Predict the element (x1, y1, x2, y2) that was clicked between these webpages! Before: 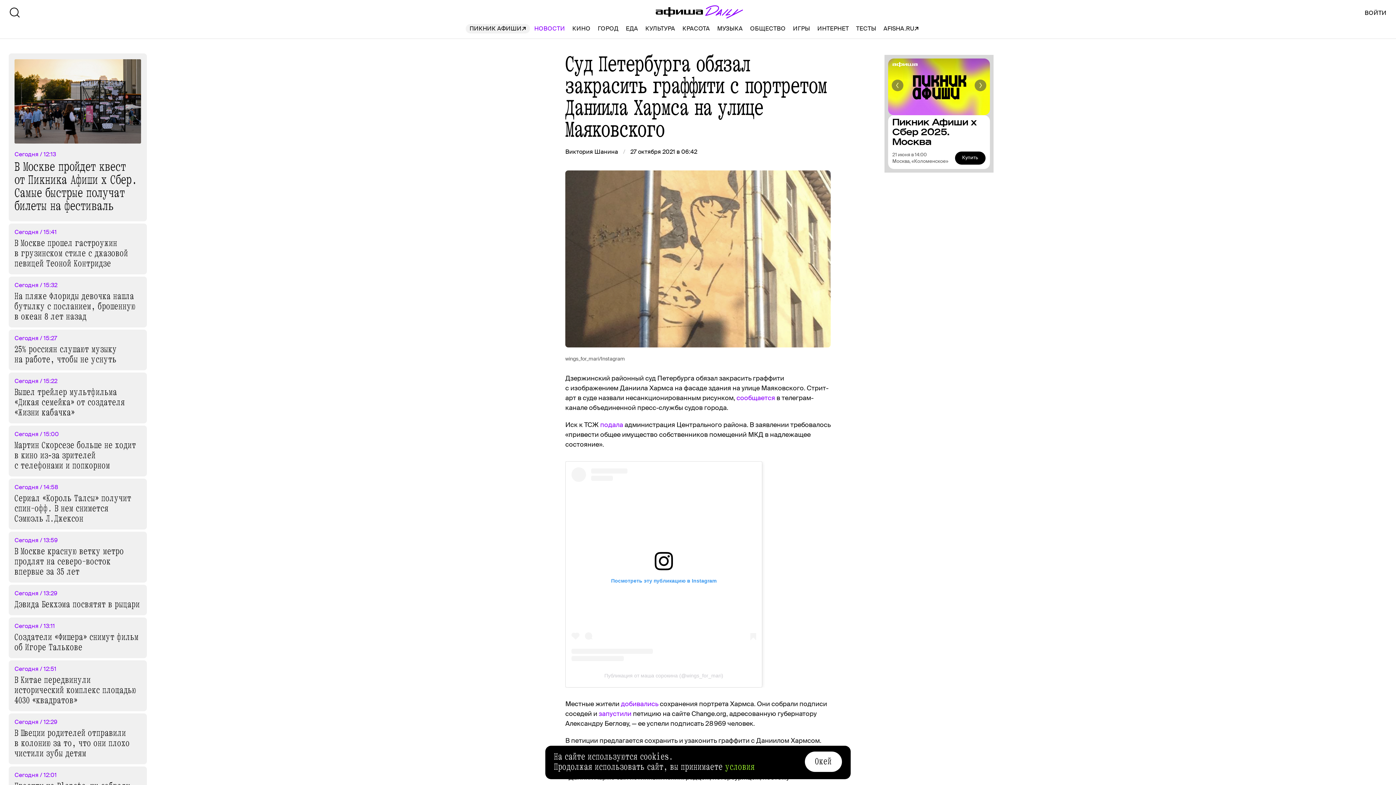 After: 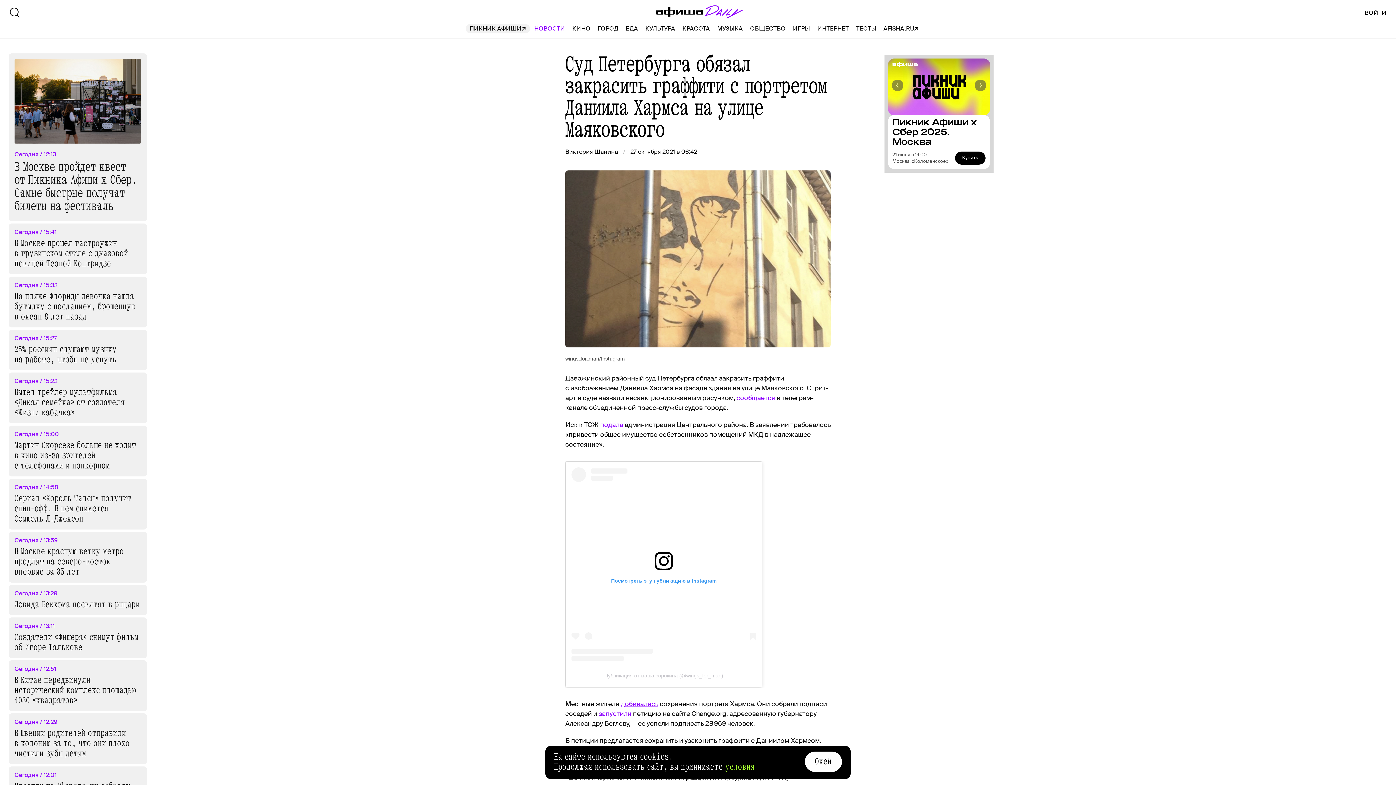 Action: label: добивались bbox: (621, 700, 658, 708)